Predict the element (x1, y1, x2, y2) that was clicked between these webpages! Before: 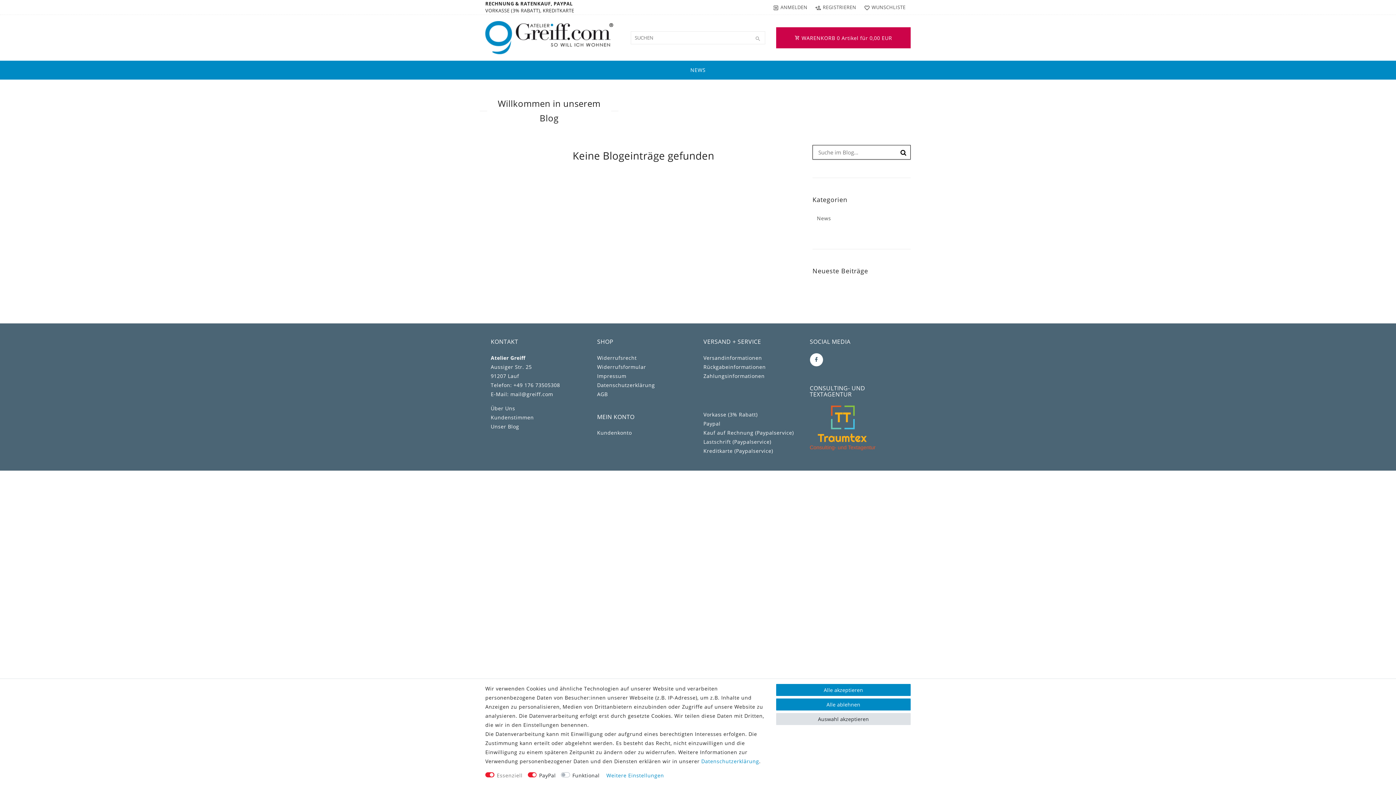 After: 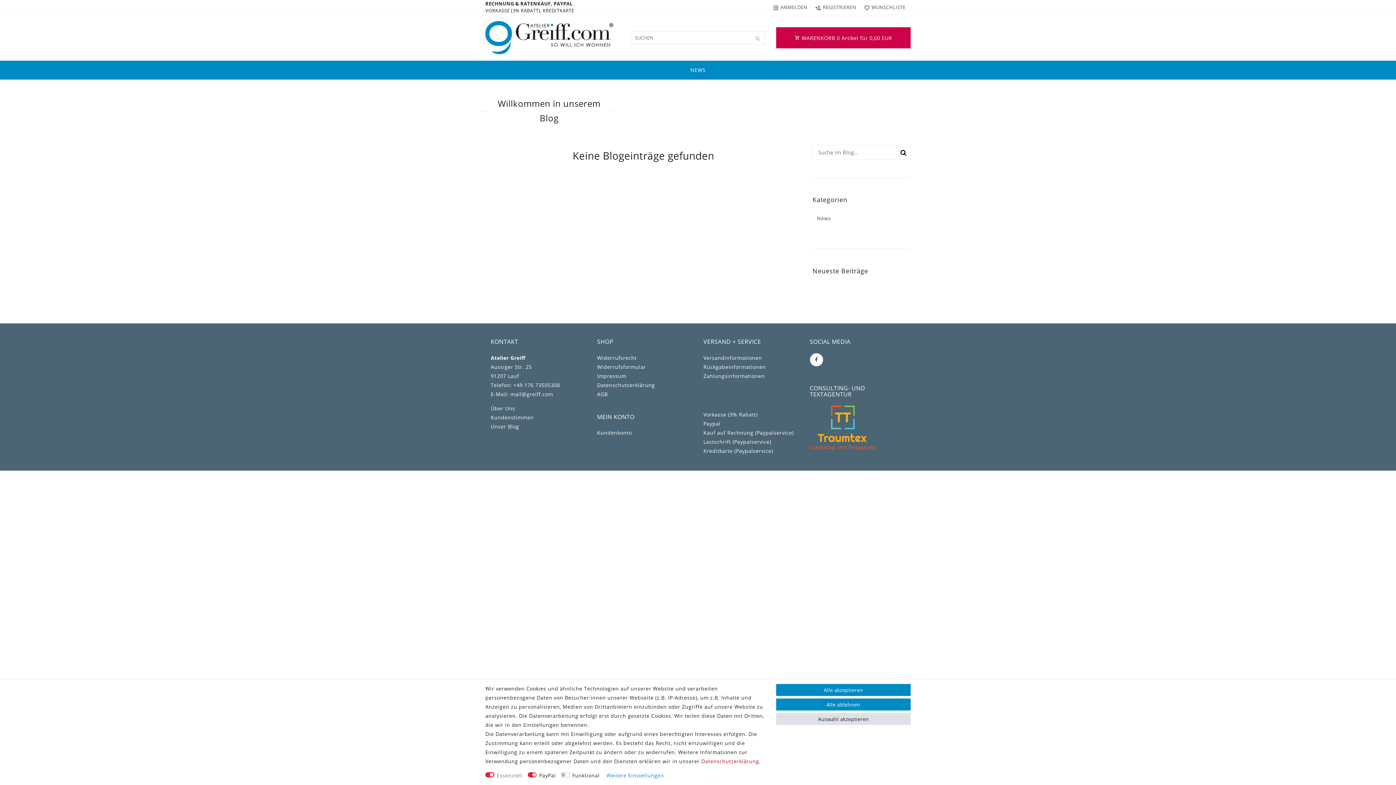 Action: bbox: (701, 758, 759, 765) label: Daten­schutz­erklärung